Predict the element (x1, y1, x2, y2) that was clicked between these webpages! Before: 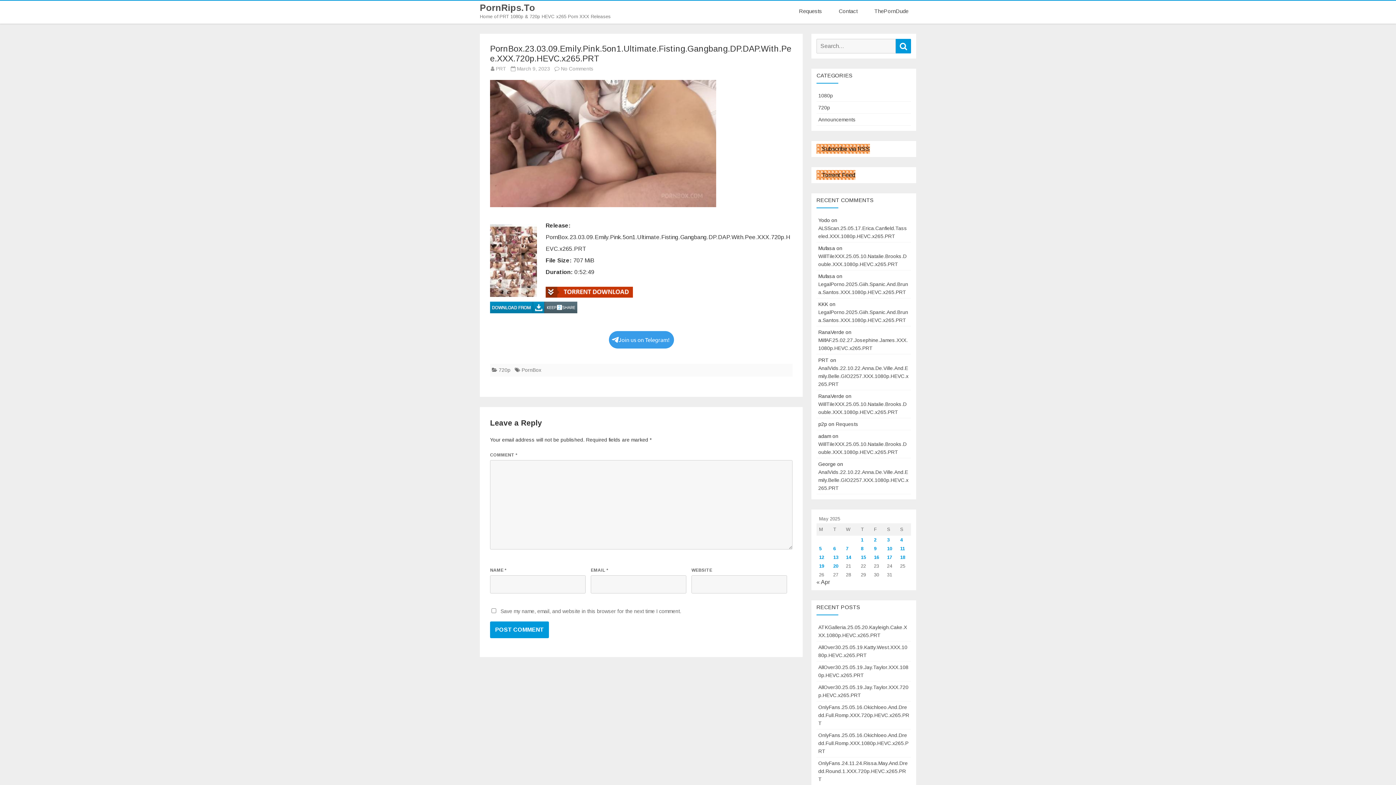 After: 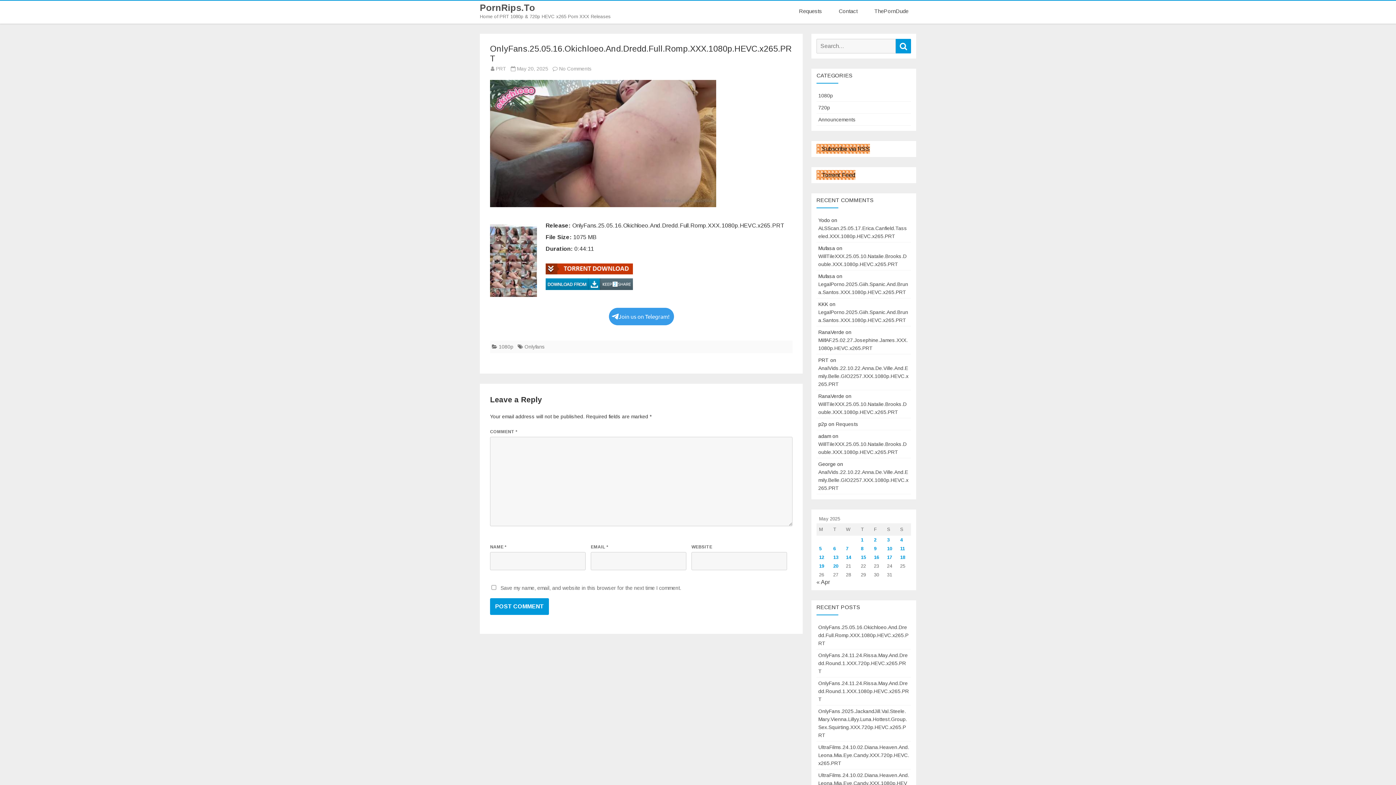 Action: bbox: (818, 732, 908, 754) label: OnlyFans.25.05.16.Okichloeo.And.Dredd.Full.Romp.XXX.1080p.HEVC.x265.PRT